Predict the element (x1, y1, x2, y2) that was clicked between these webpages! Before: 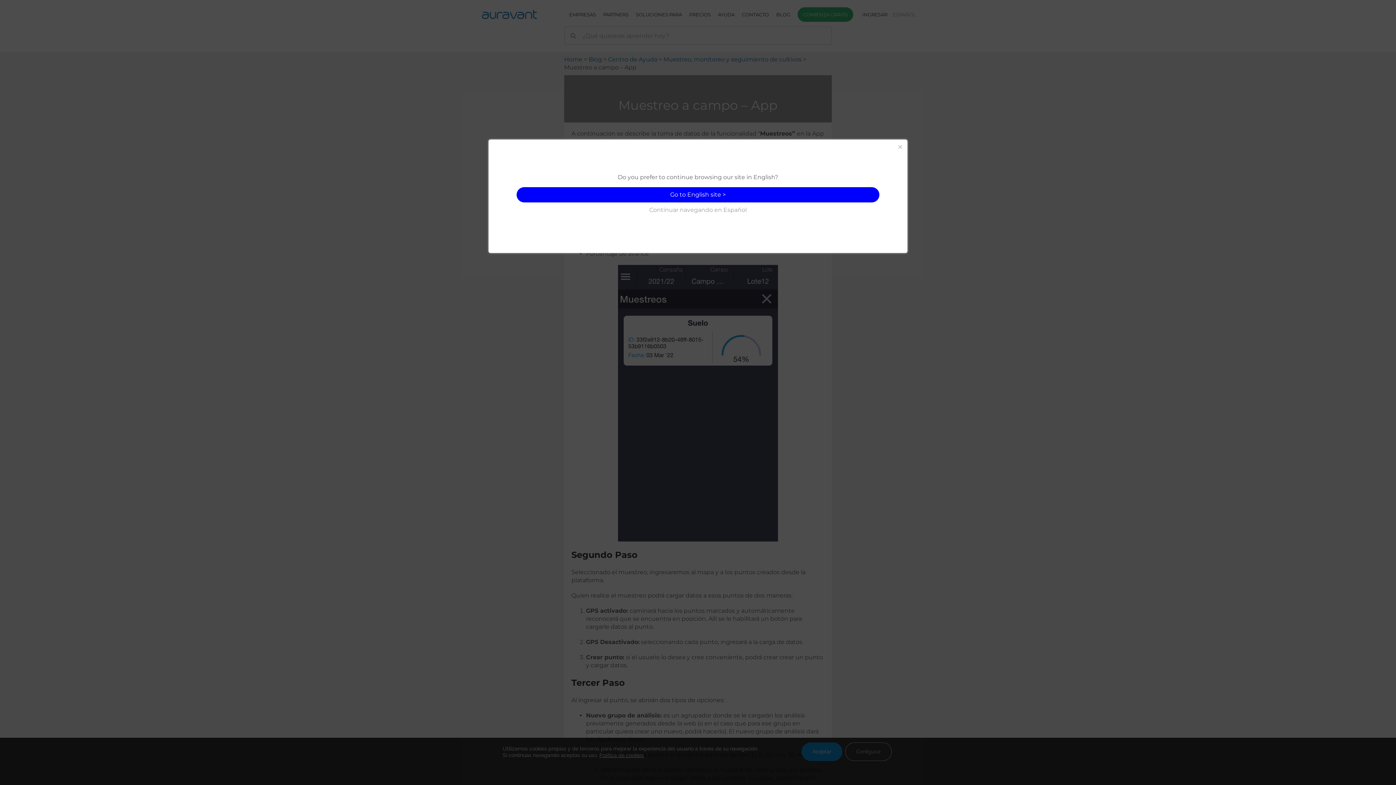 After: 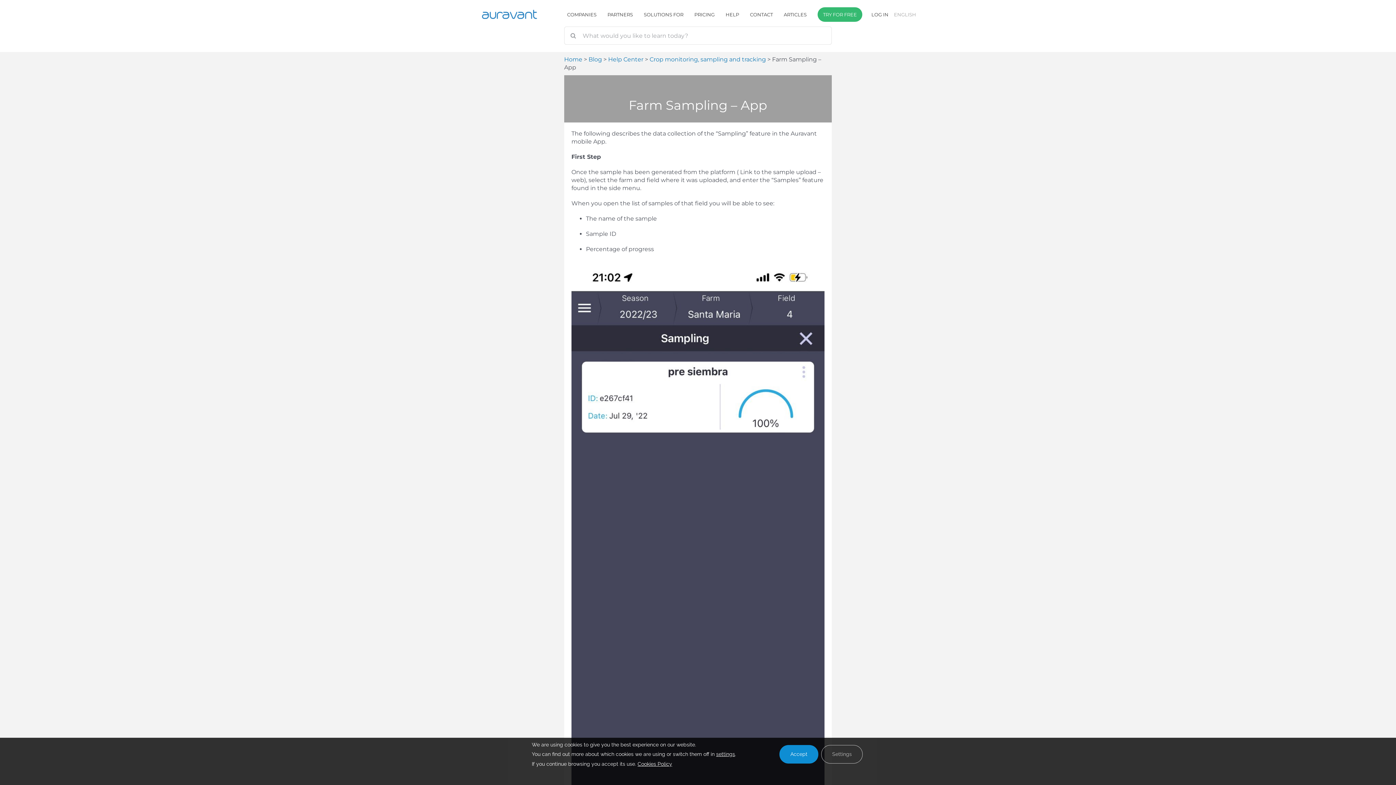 Action: bbox: (516, 187, 879, 202) label: Go to English site >